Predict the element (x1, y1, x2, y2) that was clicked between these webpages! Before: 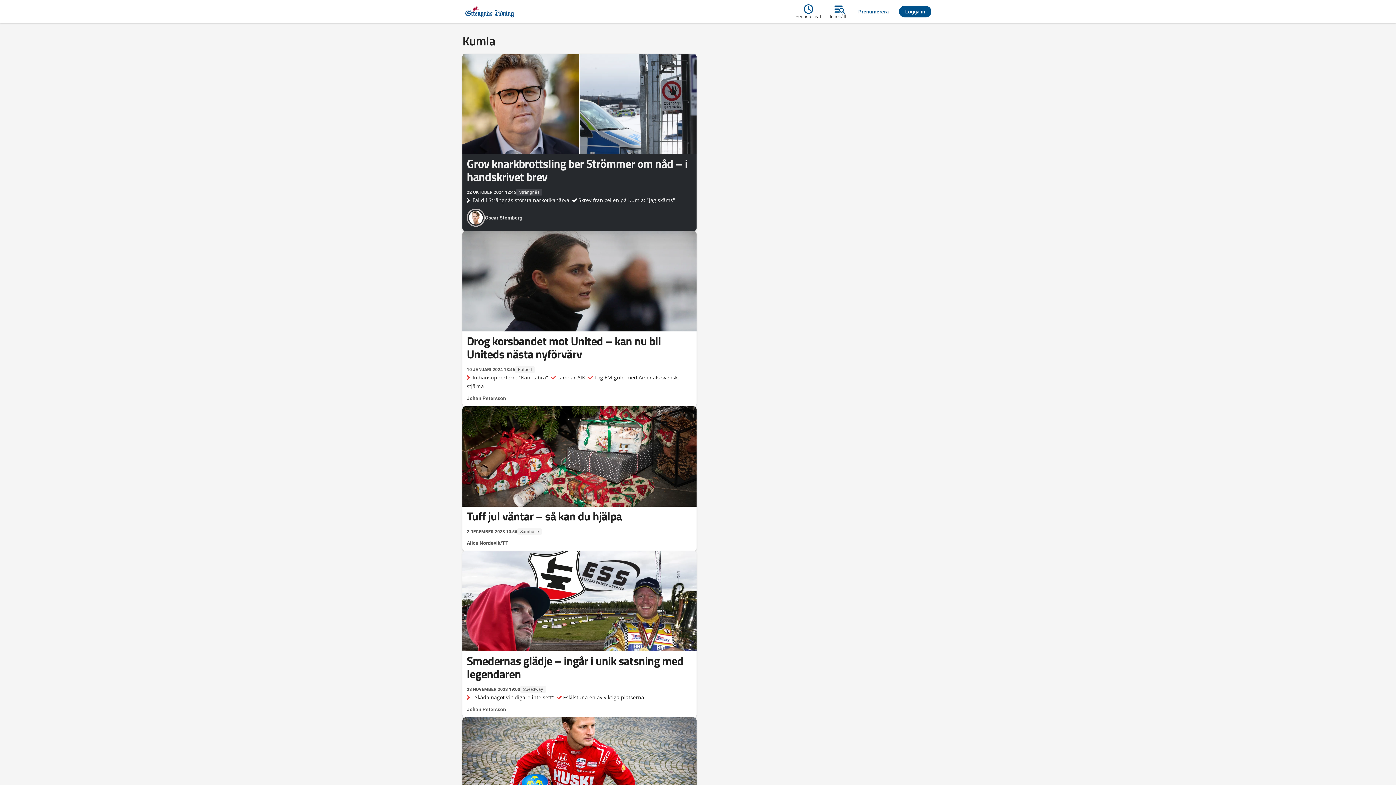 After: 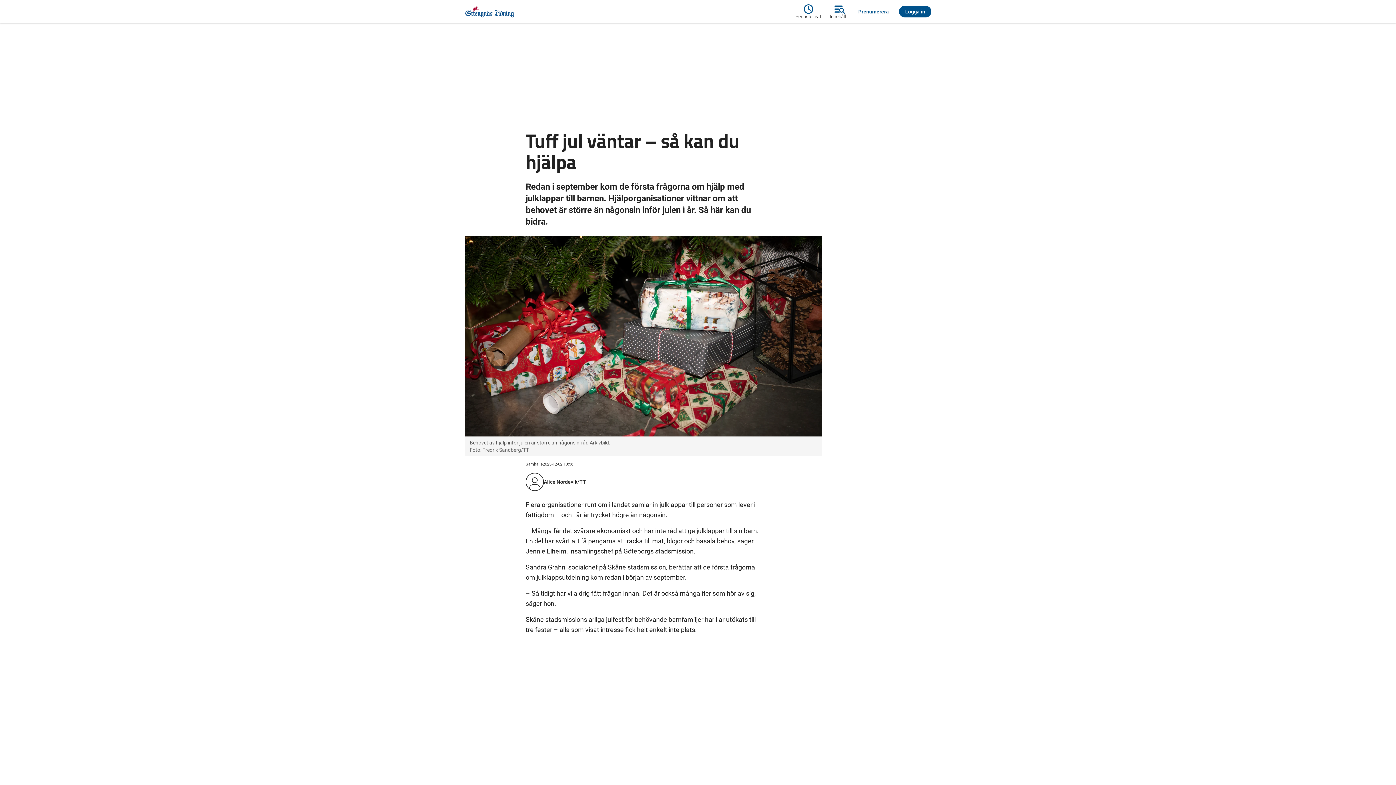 Action: label: 2 DECEMBER 2023 10:56
Samhälle
Tuff jul väntar – så kan du hjälpa
Alice Nordevik/TT bbox: (462, 406, 696, 546)